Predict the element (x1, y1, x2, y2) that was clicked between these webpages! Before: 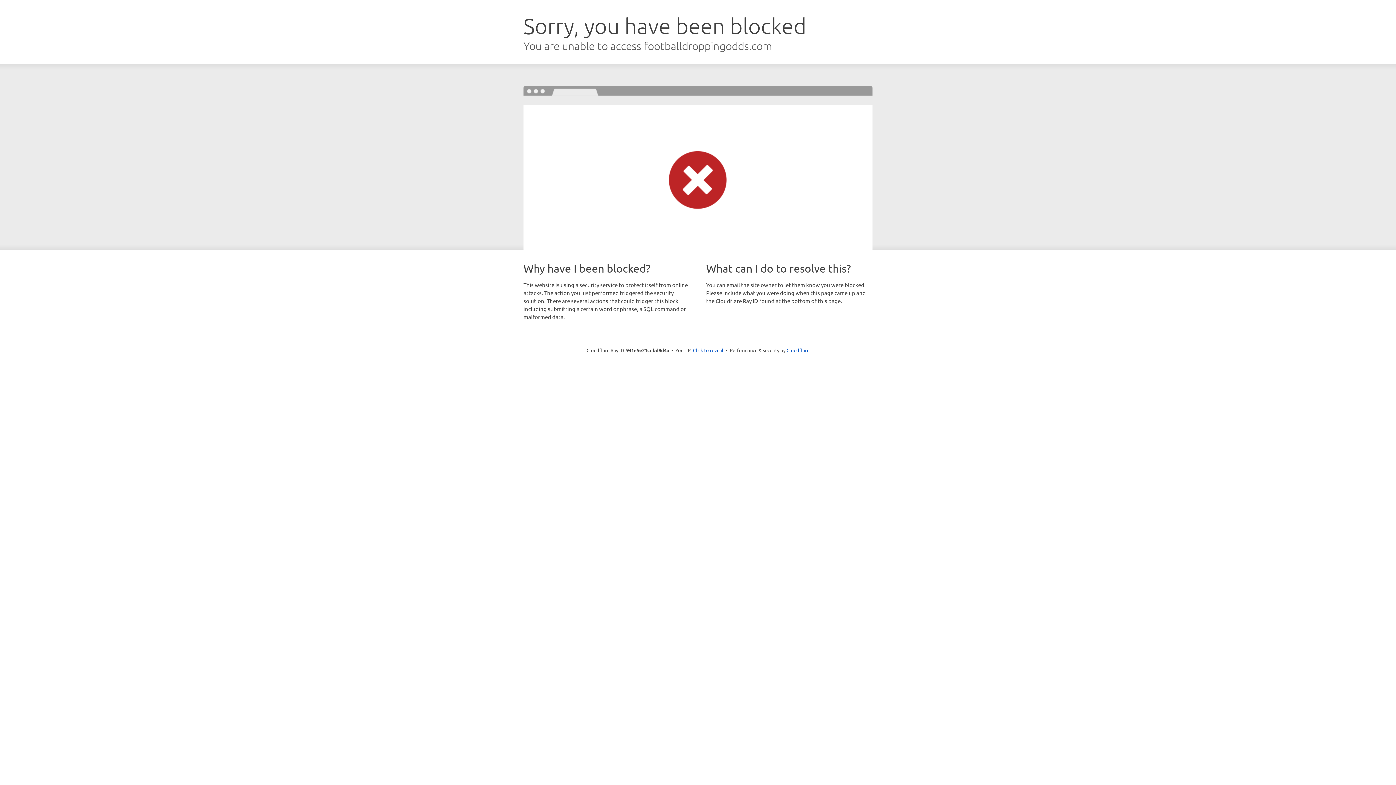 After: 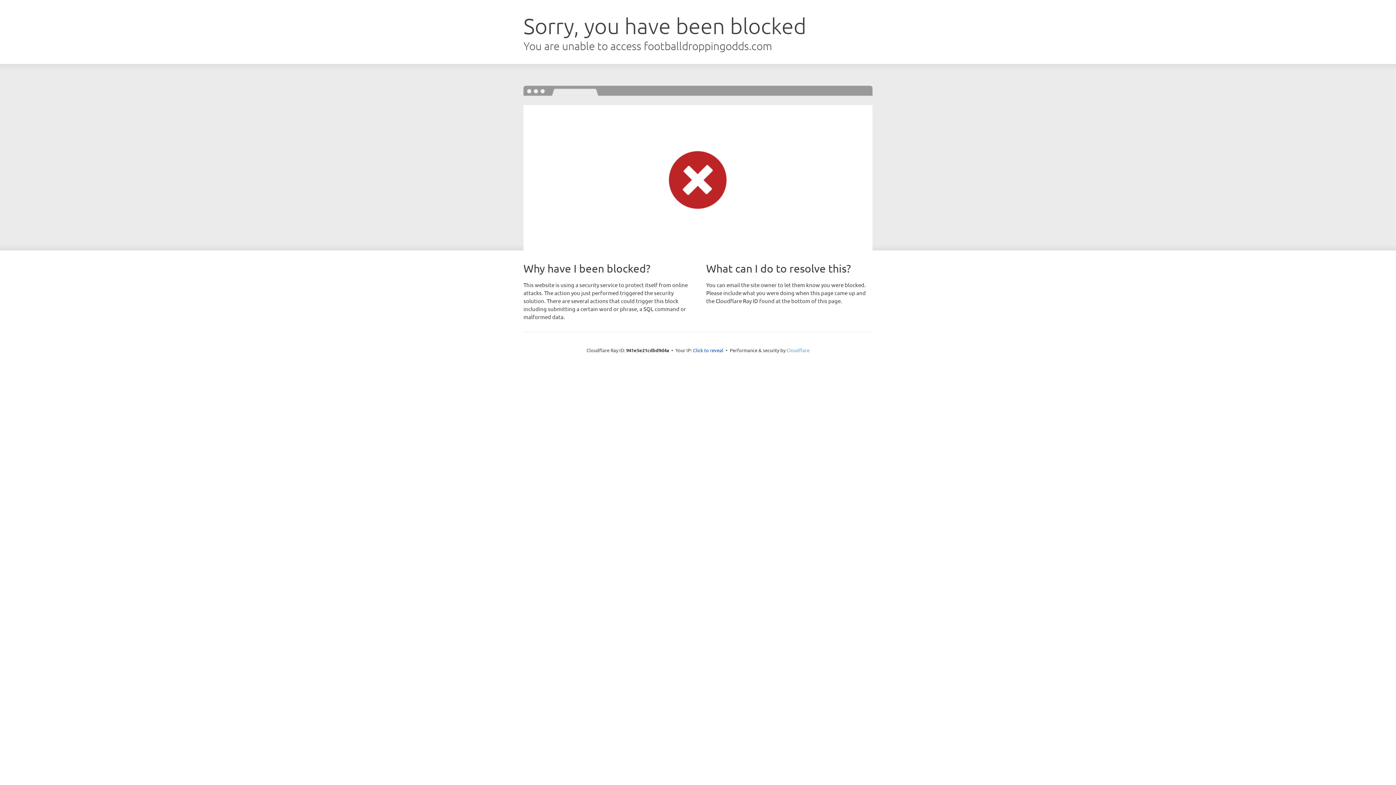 Action: label: Cloudflare bbox: (786, 347, 809, 353)